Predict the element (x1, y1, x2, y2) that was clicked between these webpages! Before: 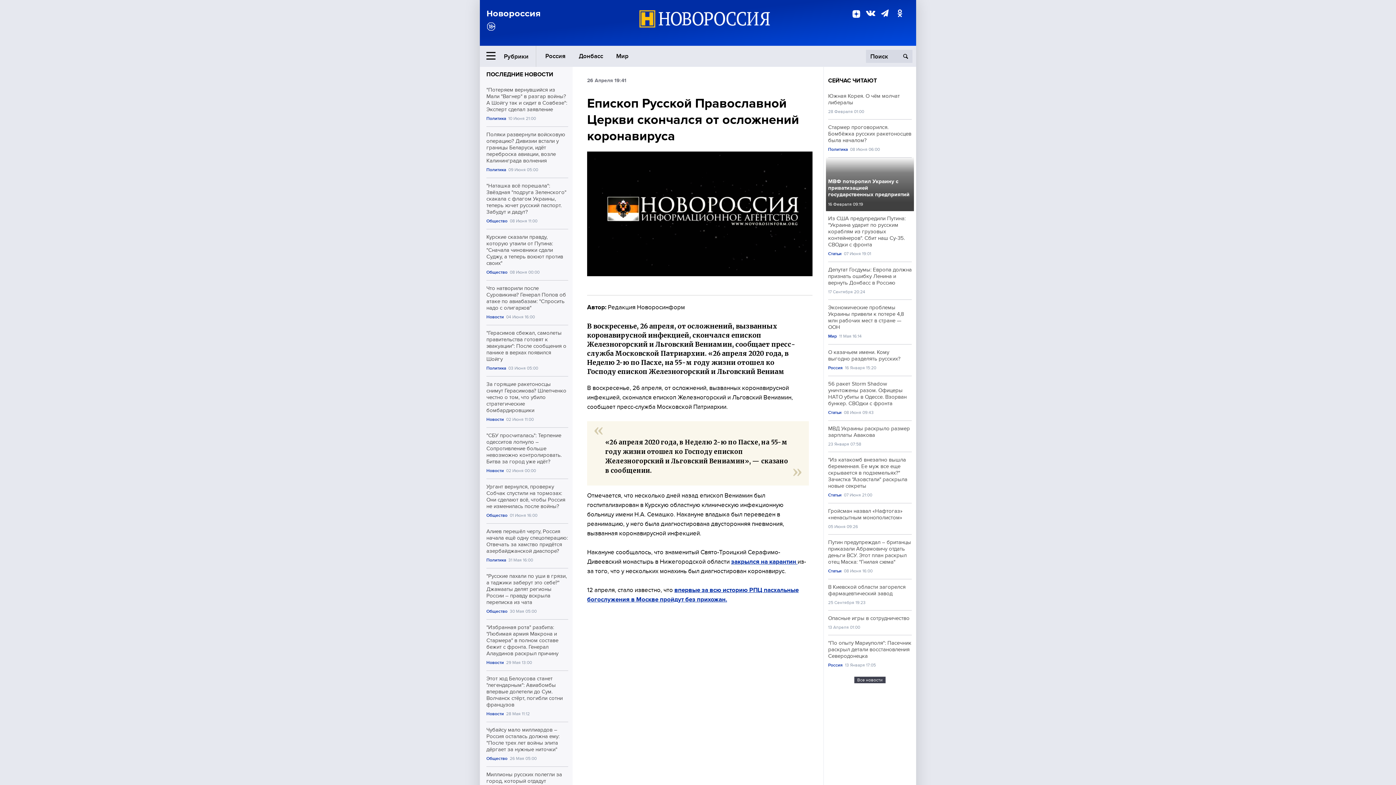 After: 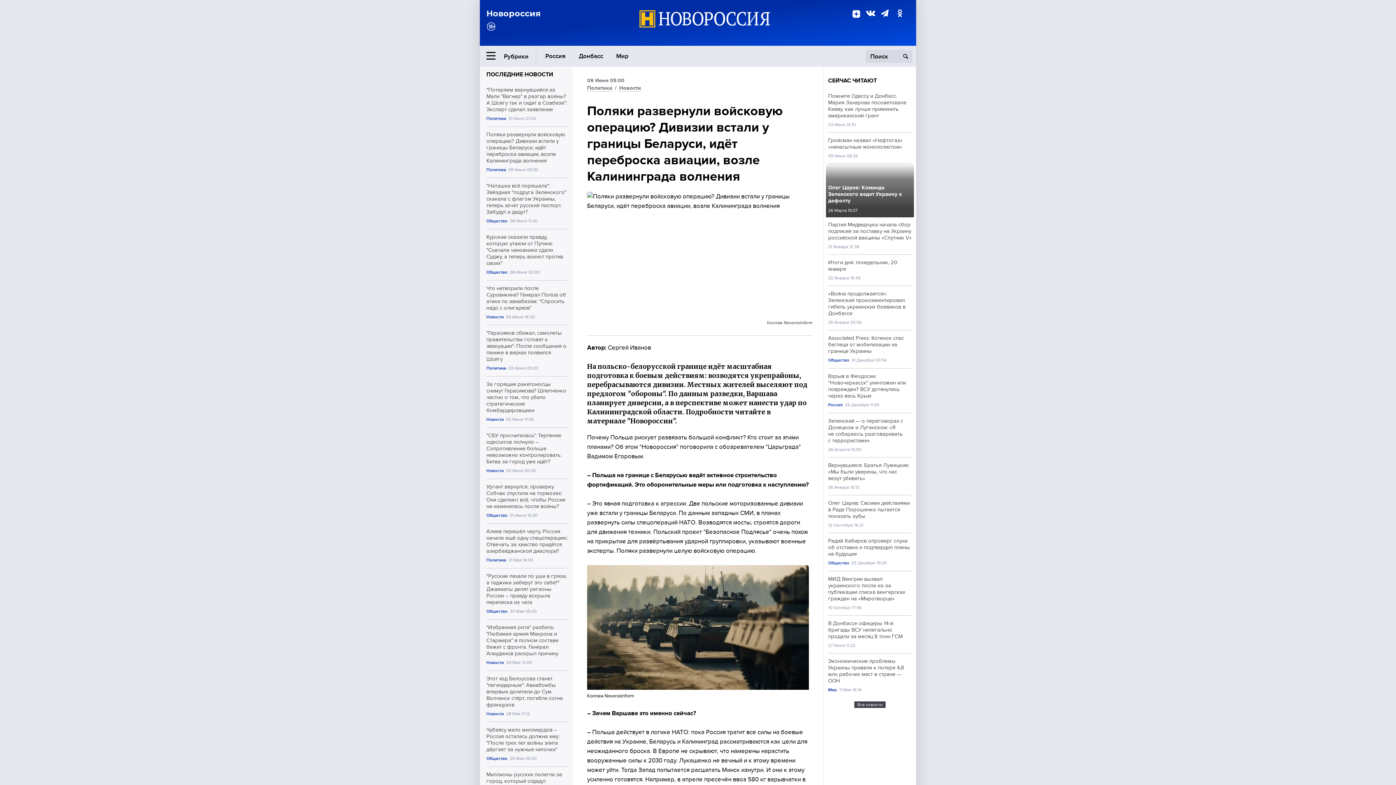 Action: bbox: (486, 131, 568, 164) label: Поляки развернули войсковую операцию? Дивизии встали у границы Беларуси, идёт переброска авиации, возле Калининграда волнения